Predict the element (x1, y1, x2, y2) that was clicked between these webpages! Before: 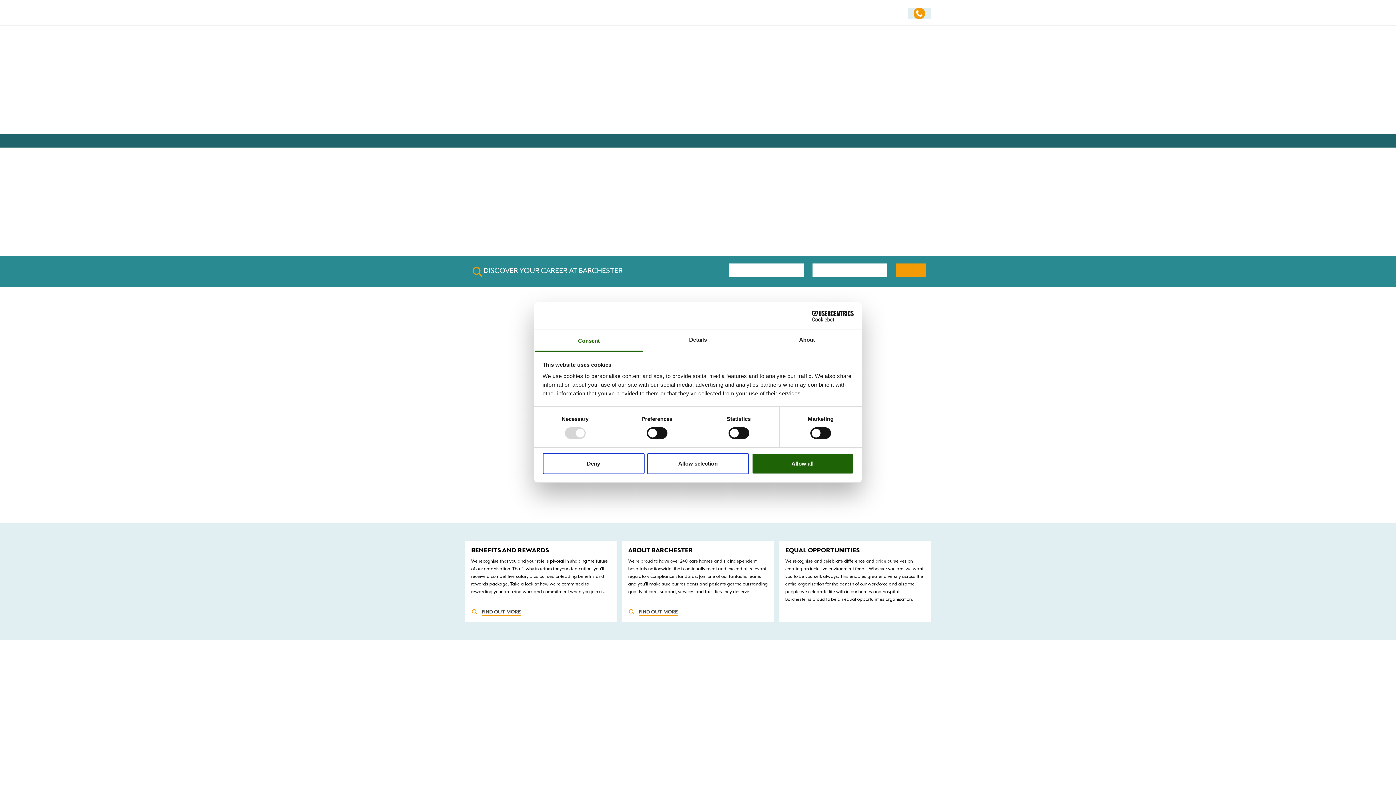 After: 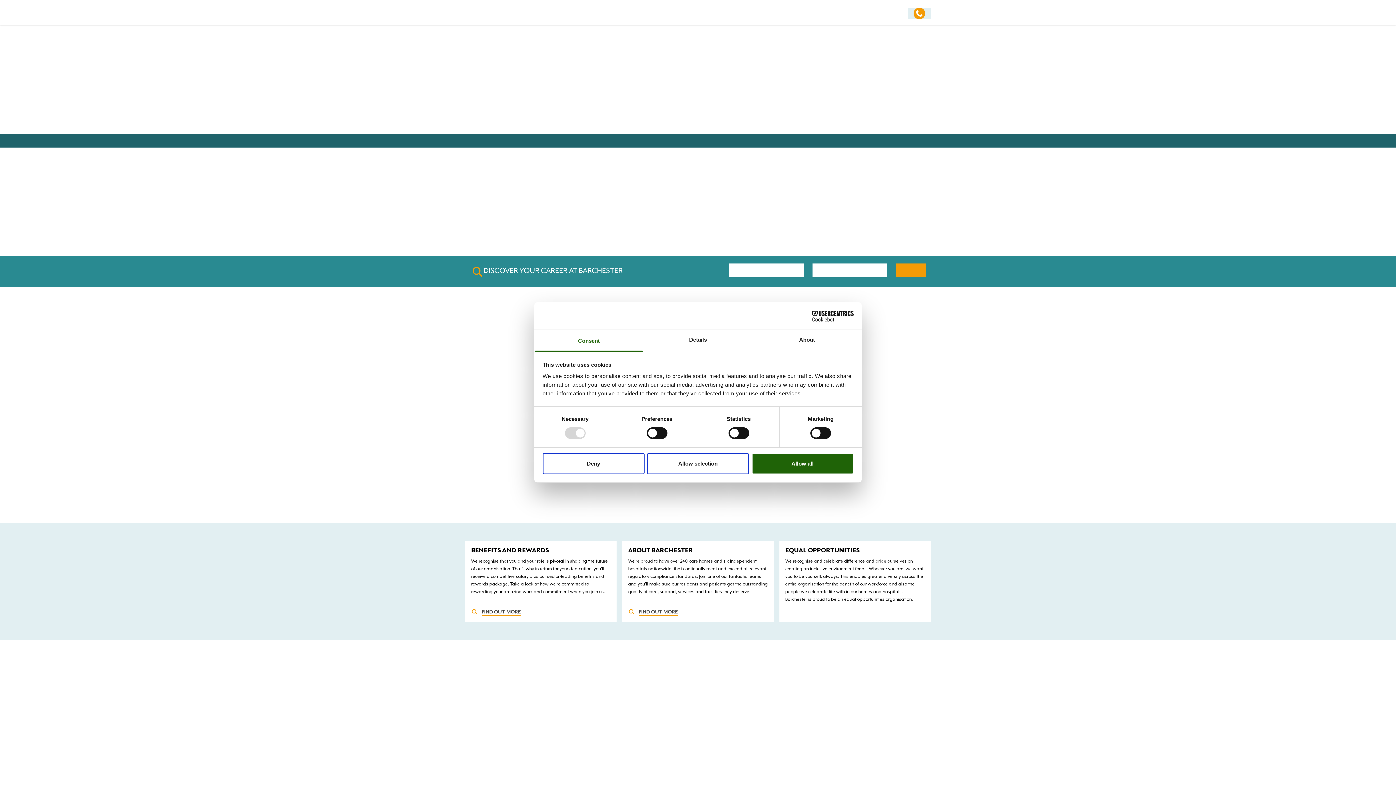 Action: label: Cookiebot - opens in a new window bbox: (790, 310, 853, 321)